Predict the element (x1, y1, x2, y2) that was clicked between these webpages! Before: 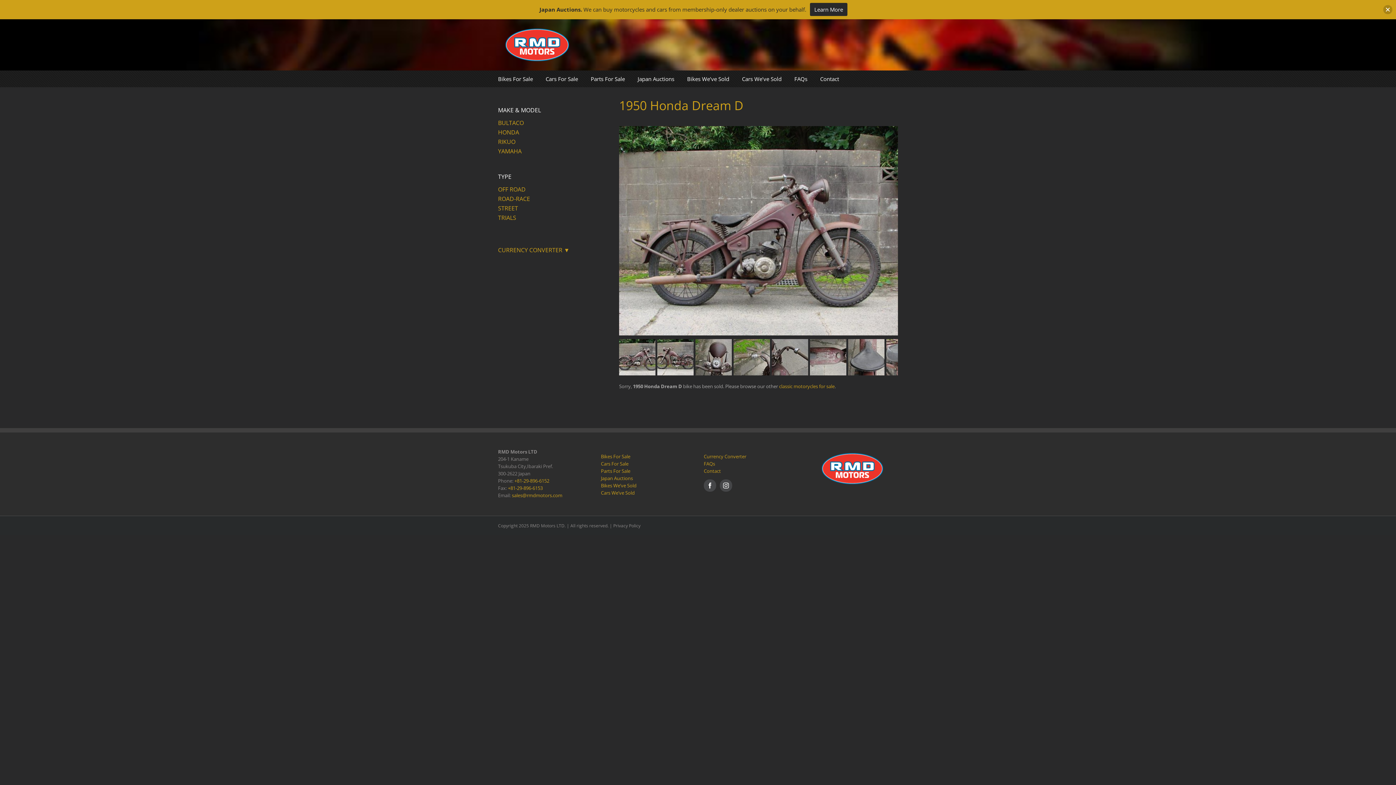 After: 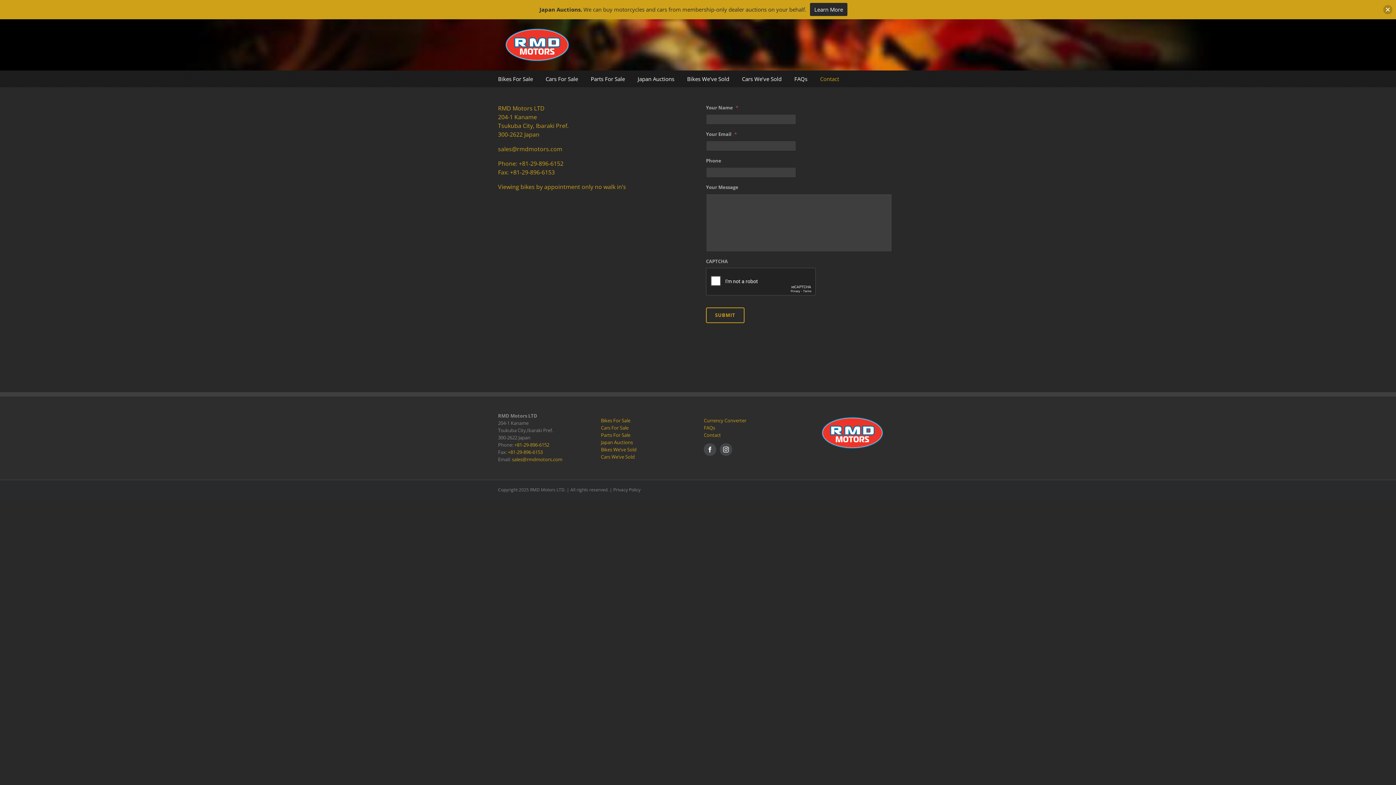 Action: label: Contact bbox: (820, 70, 839, 87)